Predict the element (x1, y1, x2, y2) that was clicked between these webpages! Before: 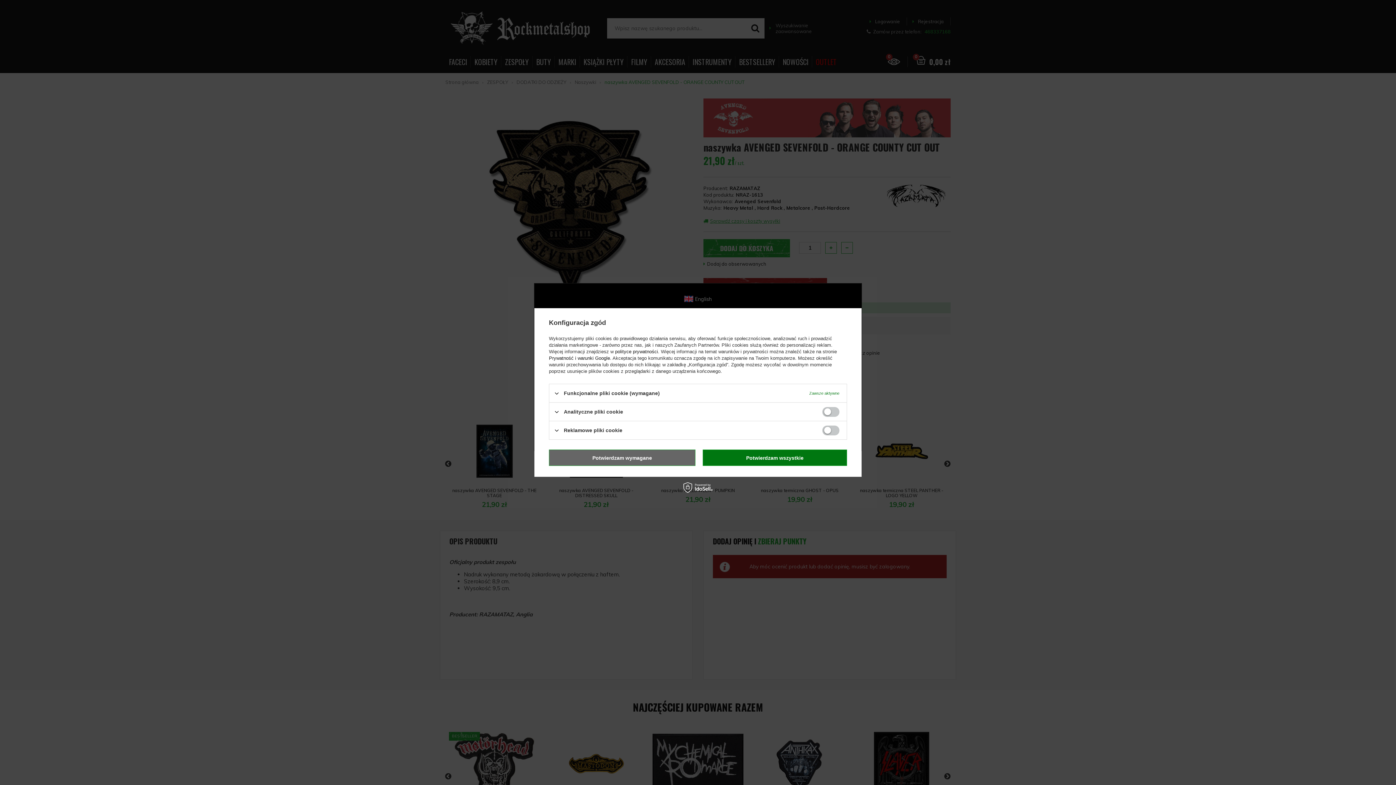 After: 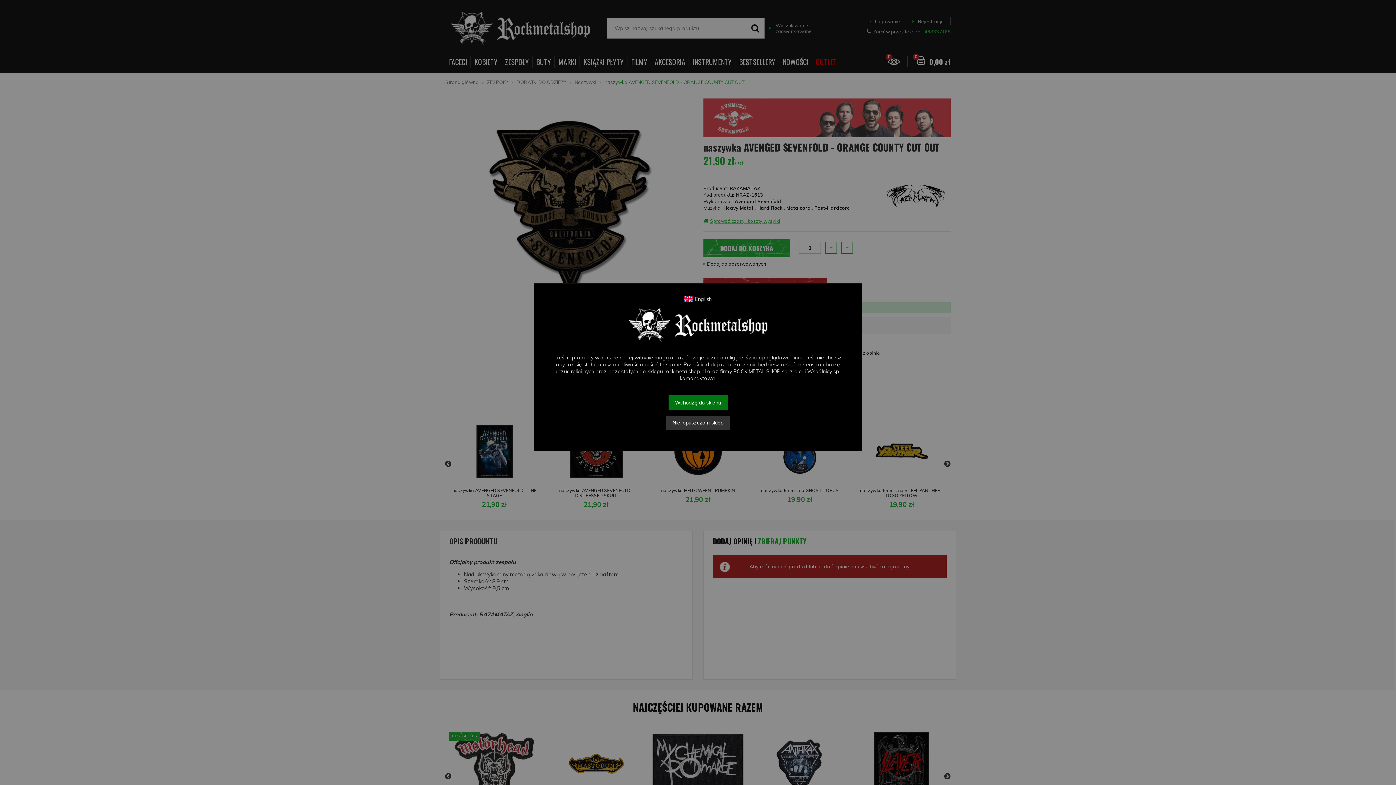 Action: label: Potwierdzam wymagane bbox: (549, 449, 695, 466)